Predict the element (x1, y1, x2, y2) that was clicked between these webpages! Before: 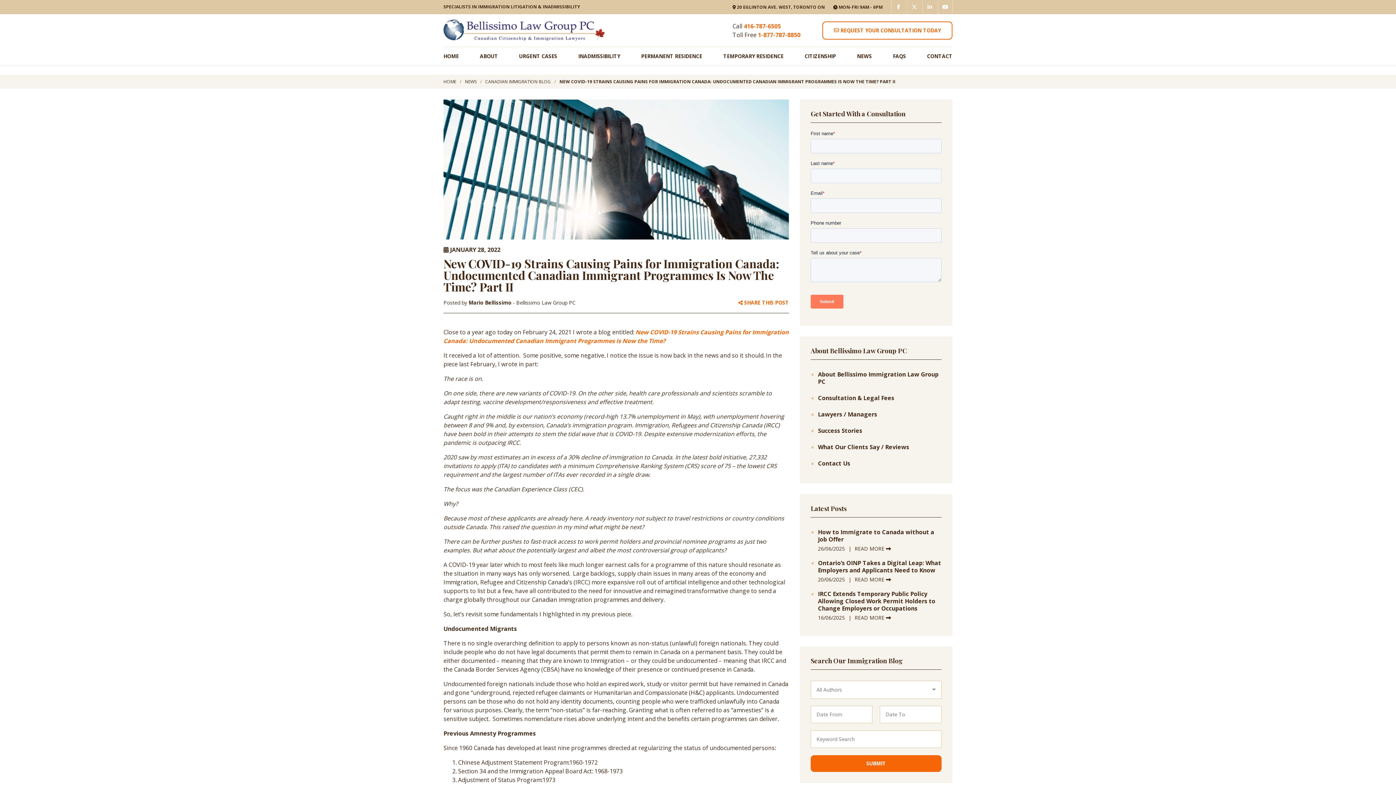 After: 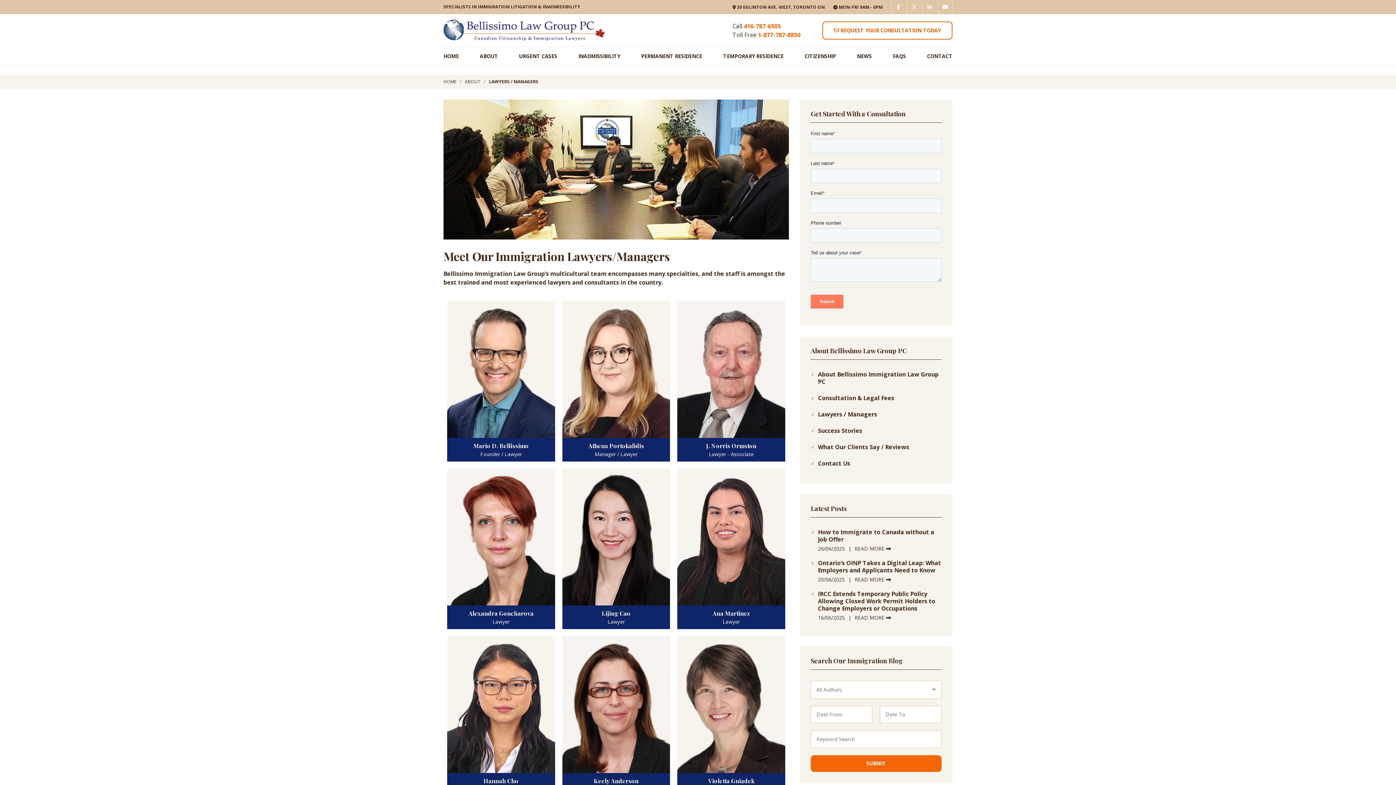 Action: label: Lawyers / Managers bbox: (818, 410, 941, 418)